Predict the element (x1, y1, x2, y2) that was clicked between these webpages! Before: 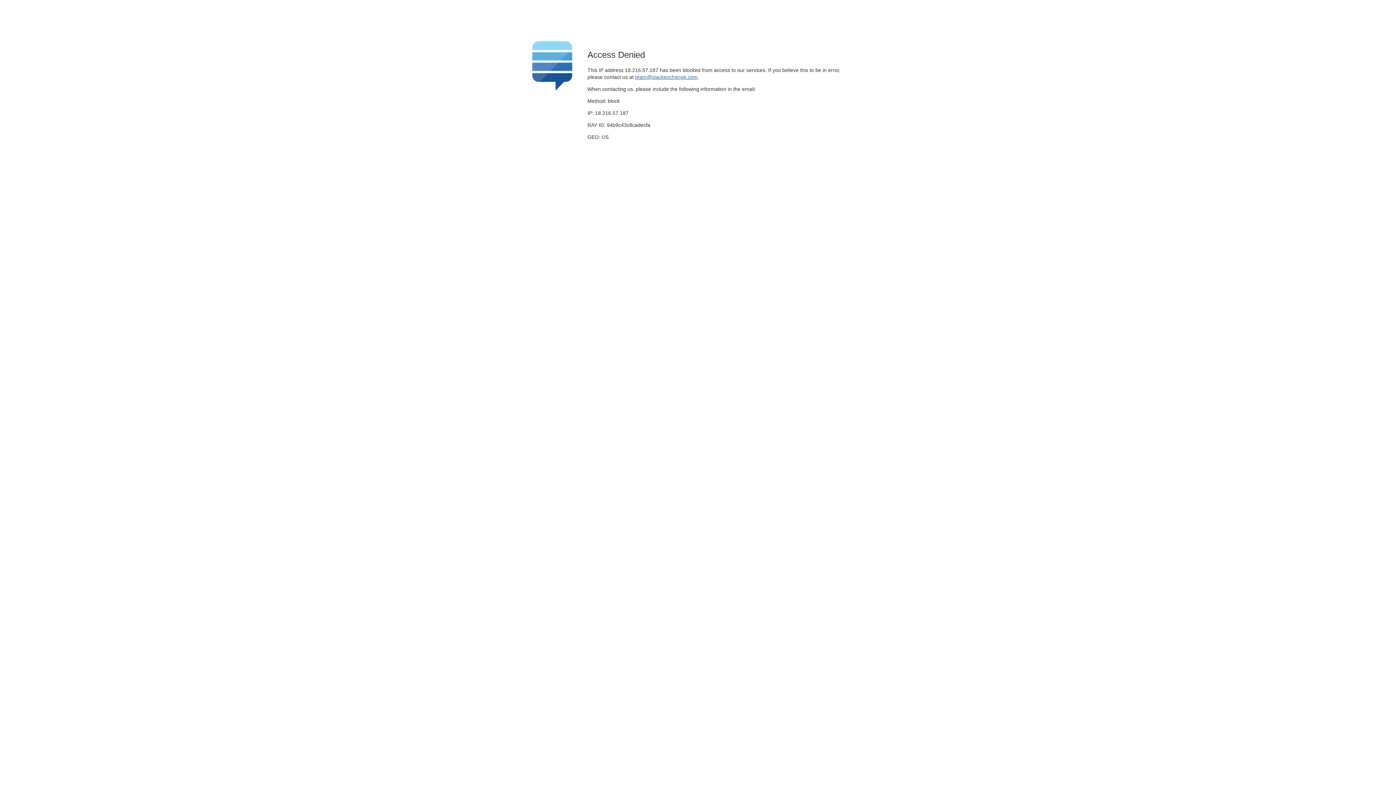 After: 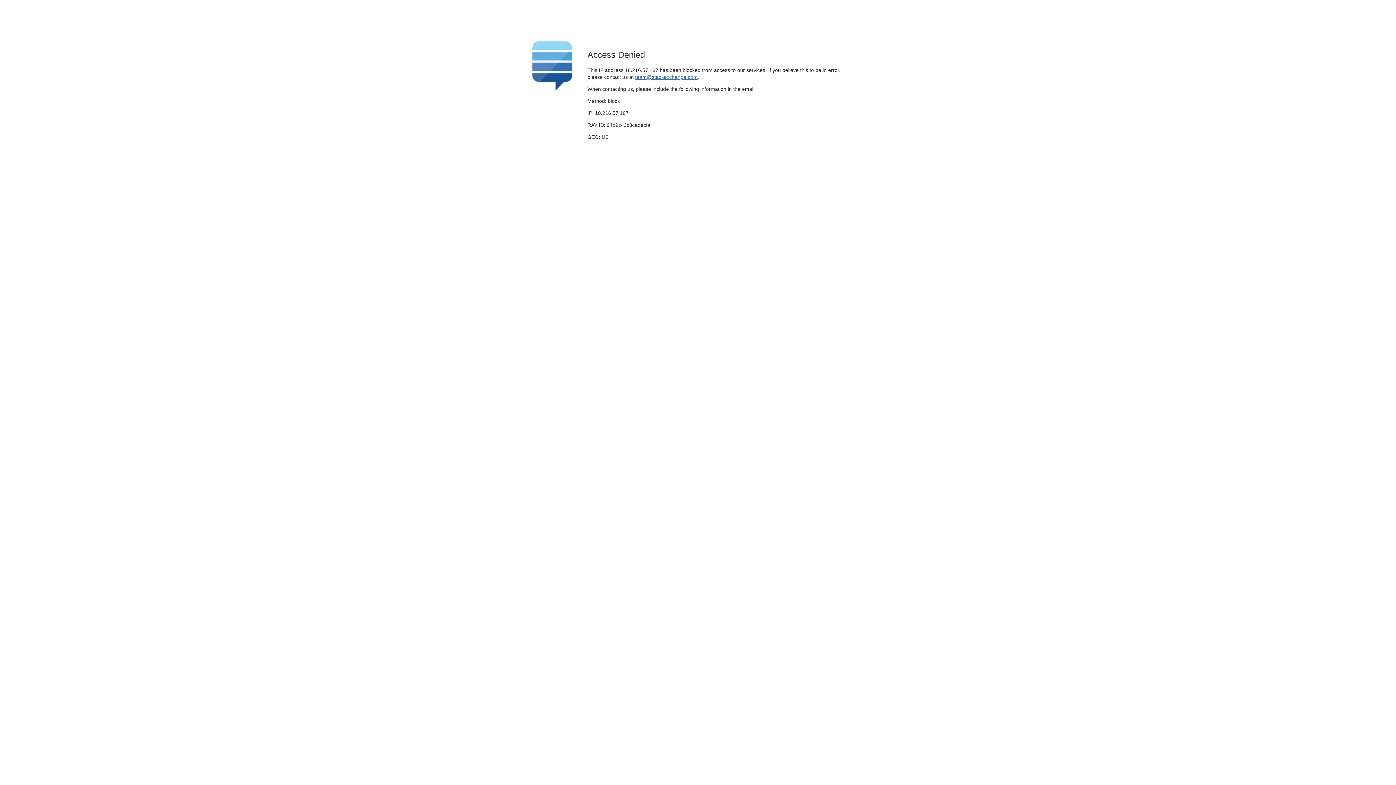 Action: label: team@stackexchange.com bbox: (635, 74, 697, 79)